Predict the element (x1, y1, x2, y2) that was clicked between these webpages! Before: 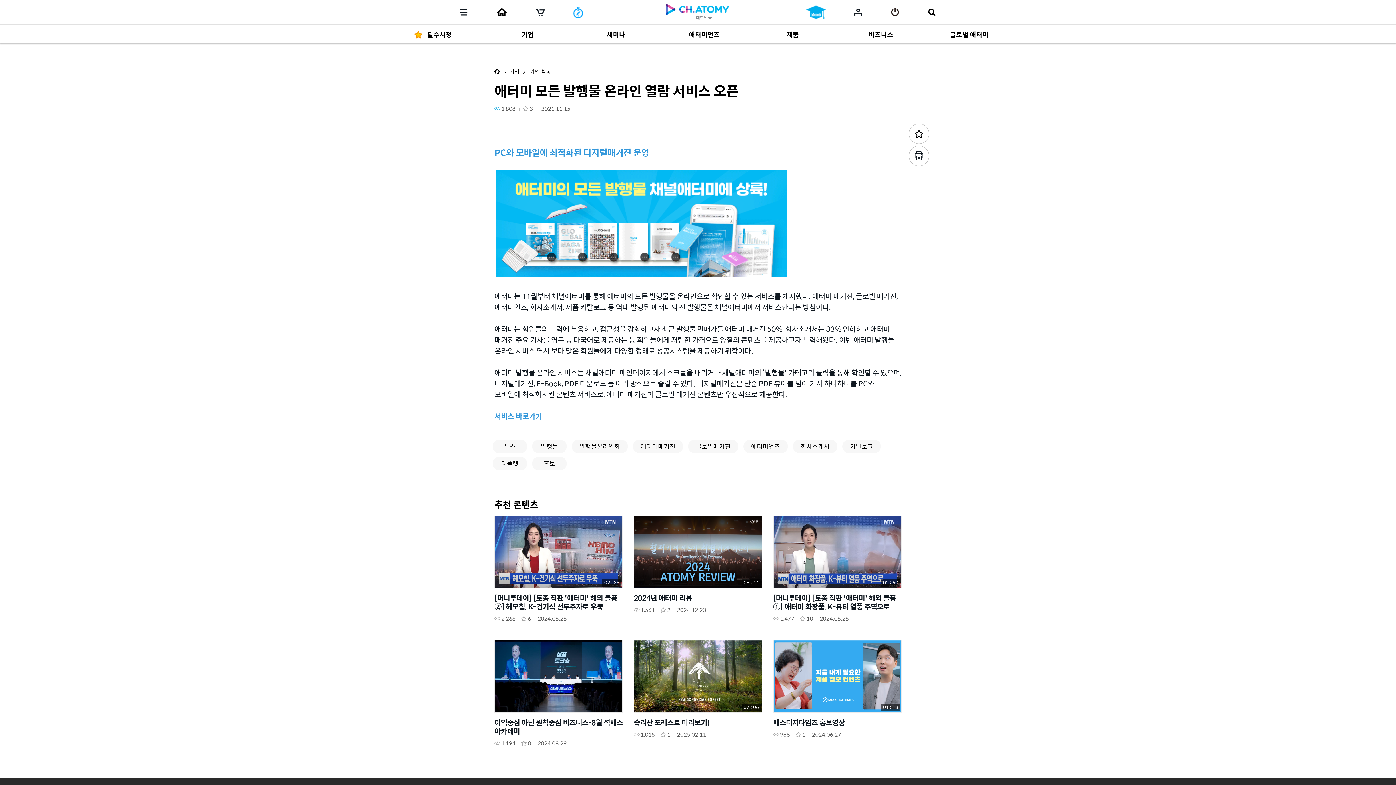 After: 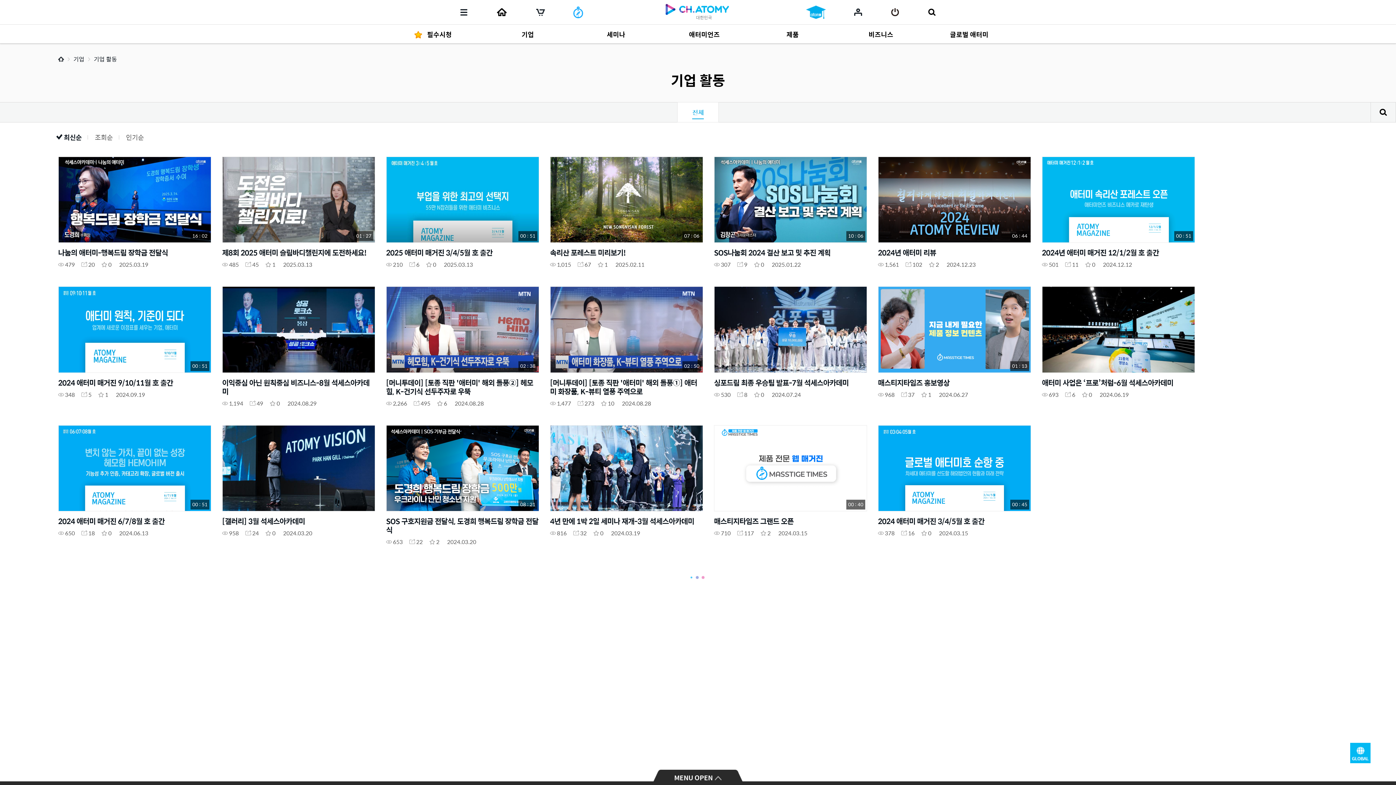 Action: bbox: (528, 67, 551, 75) label:  기업 활동